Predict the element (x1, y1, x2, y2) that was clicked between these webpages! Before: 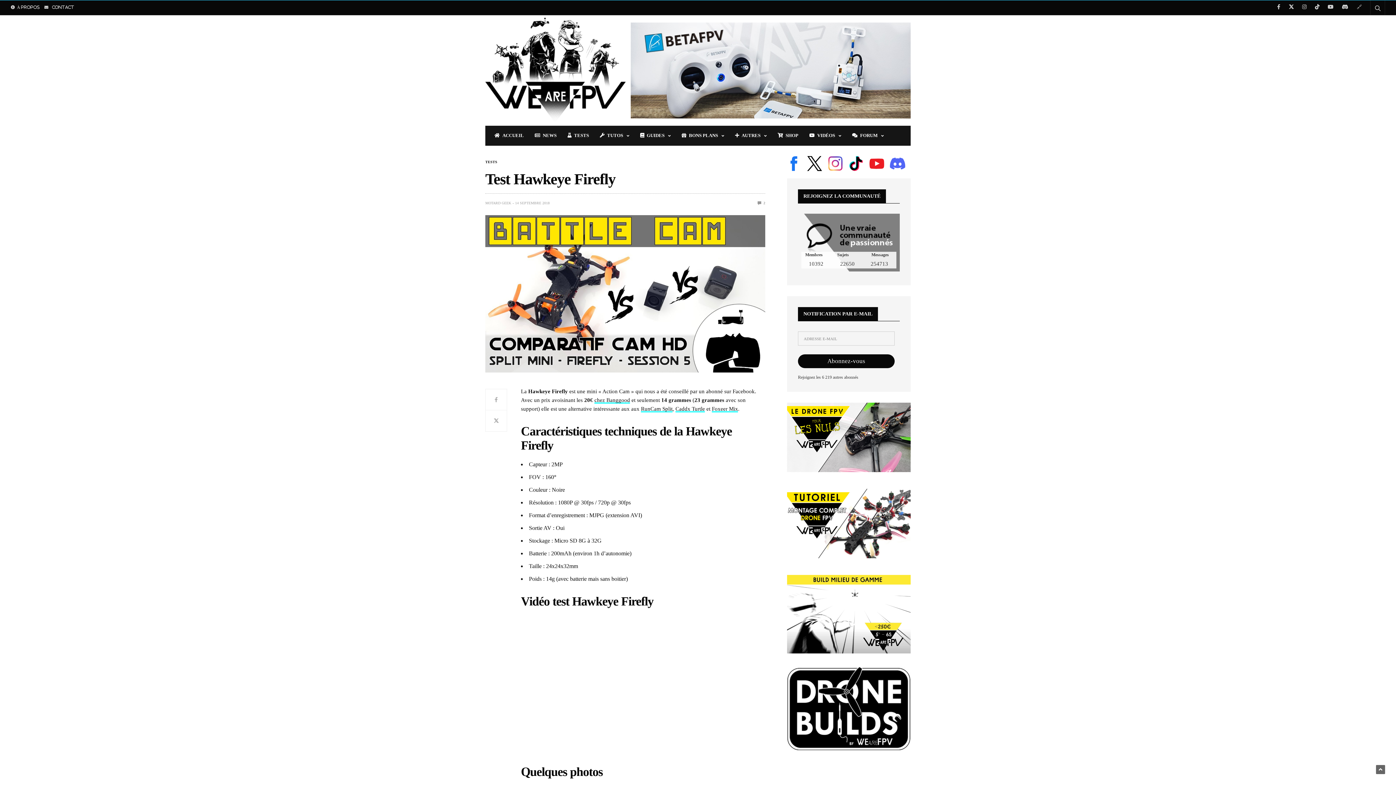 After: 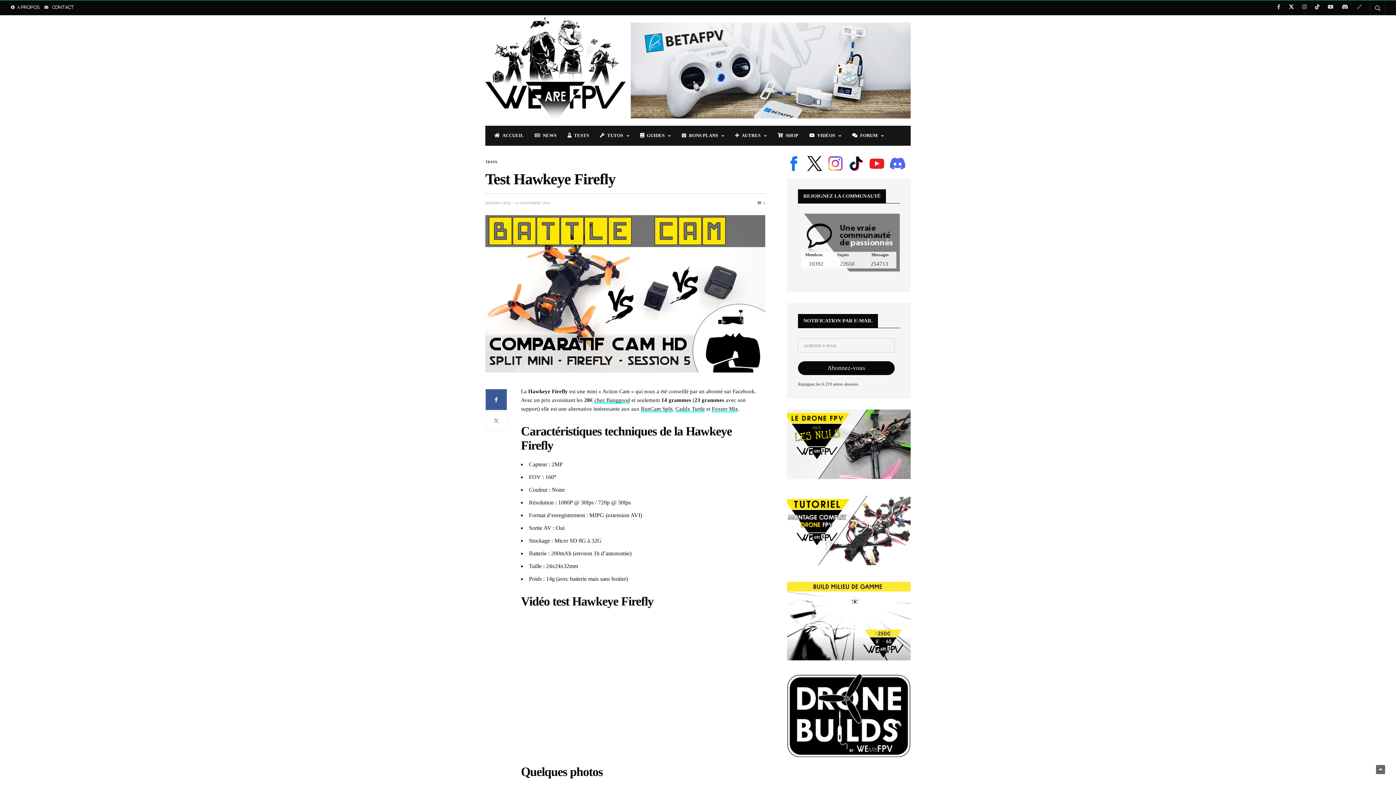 Action: bbox: (485, 389, 507, 410)